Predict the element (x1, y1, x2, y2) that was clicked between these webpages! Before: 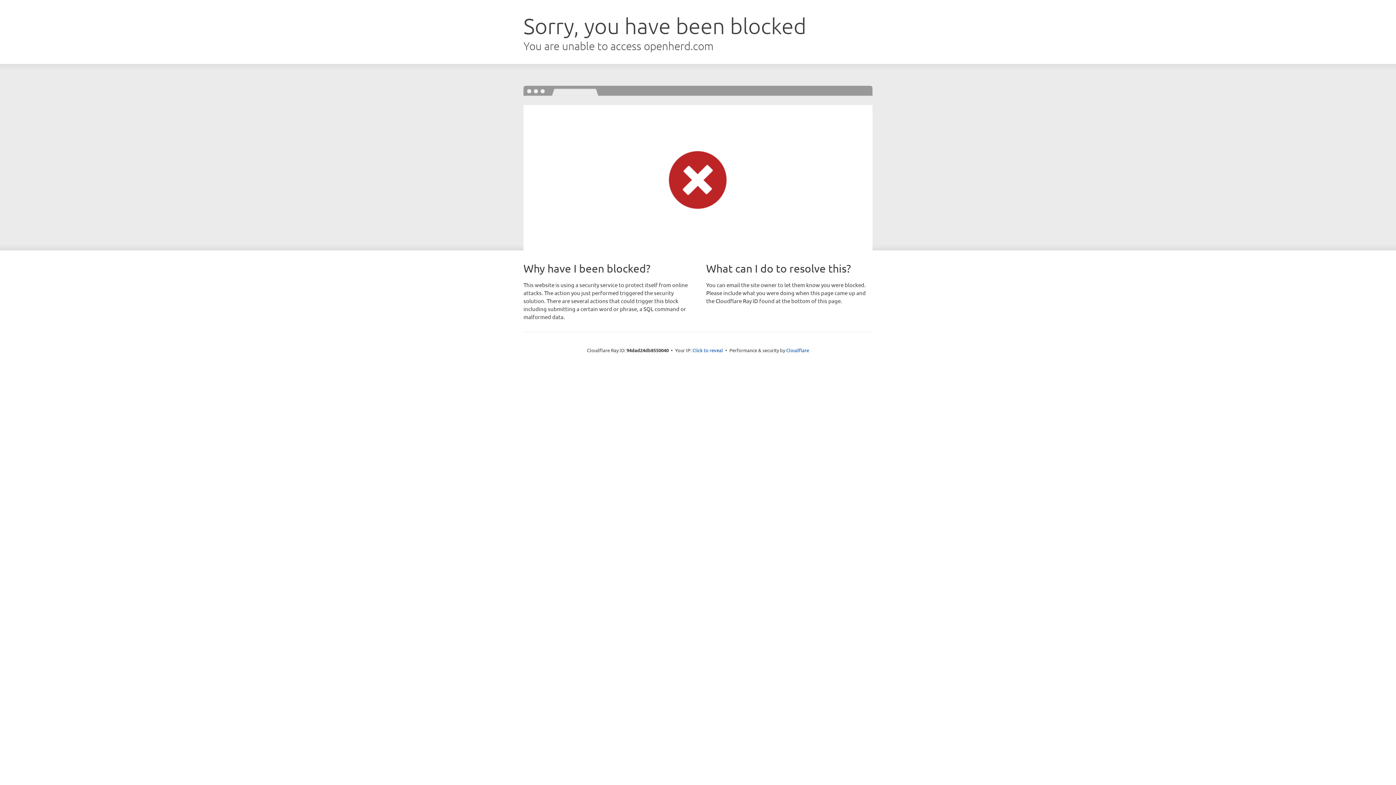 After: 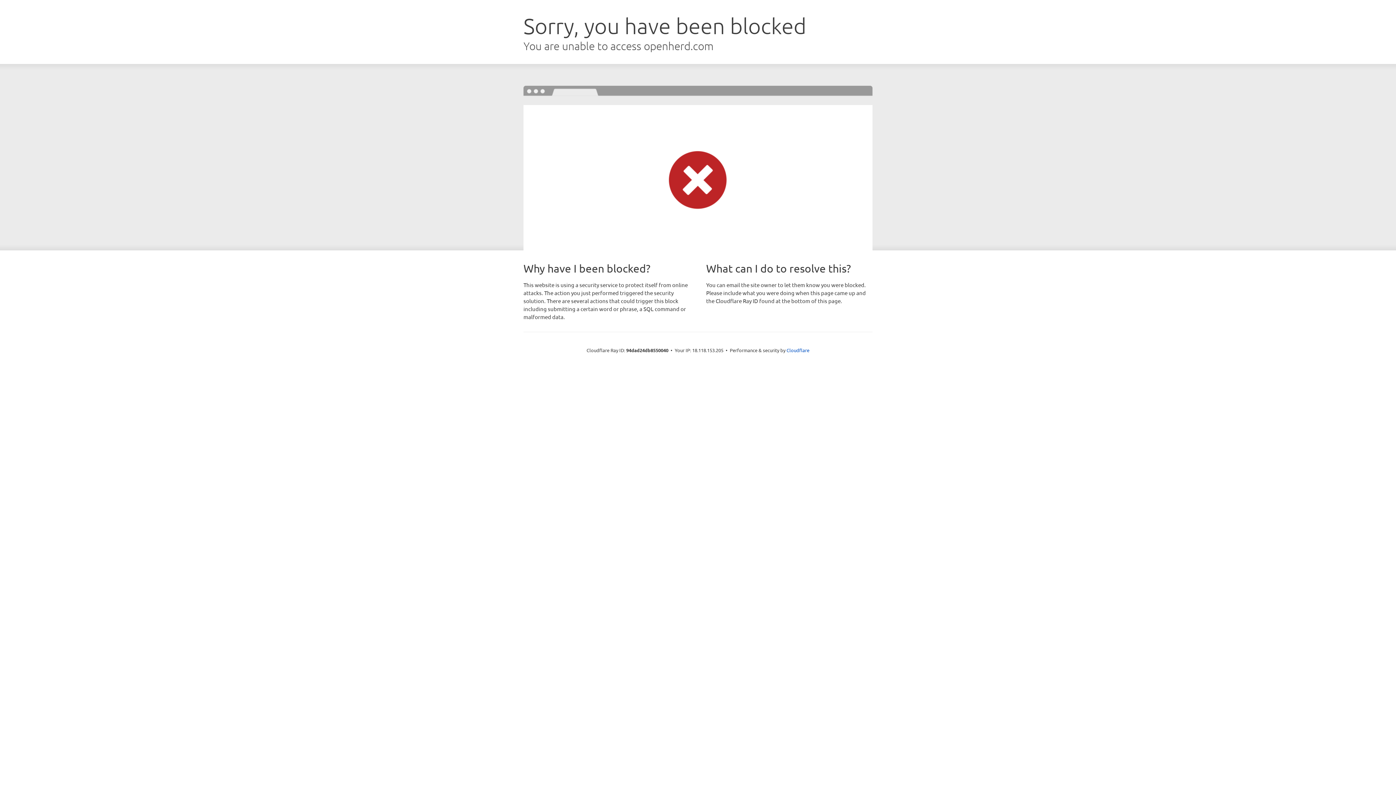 Action: bbox: (692, 346, 723, 353) label: Click to reveal